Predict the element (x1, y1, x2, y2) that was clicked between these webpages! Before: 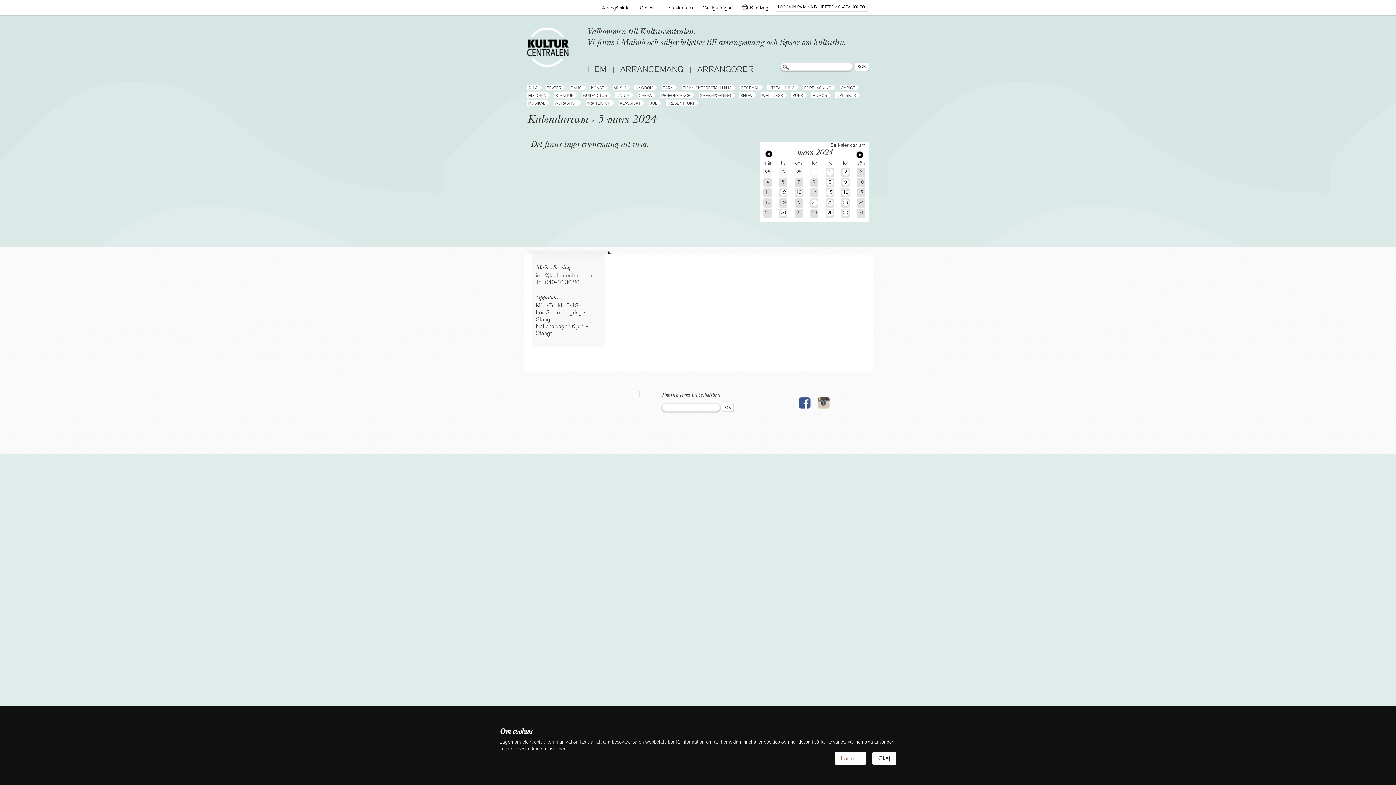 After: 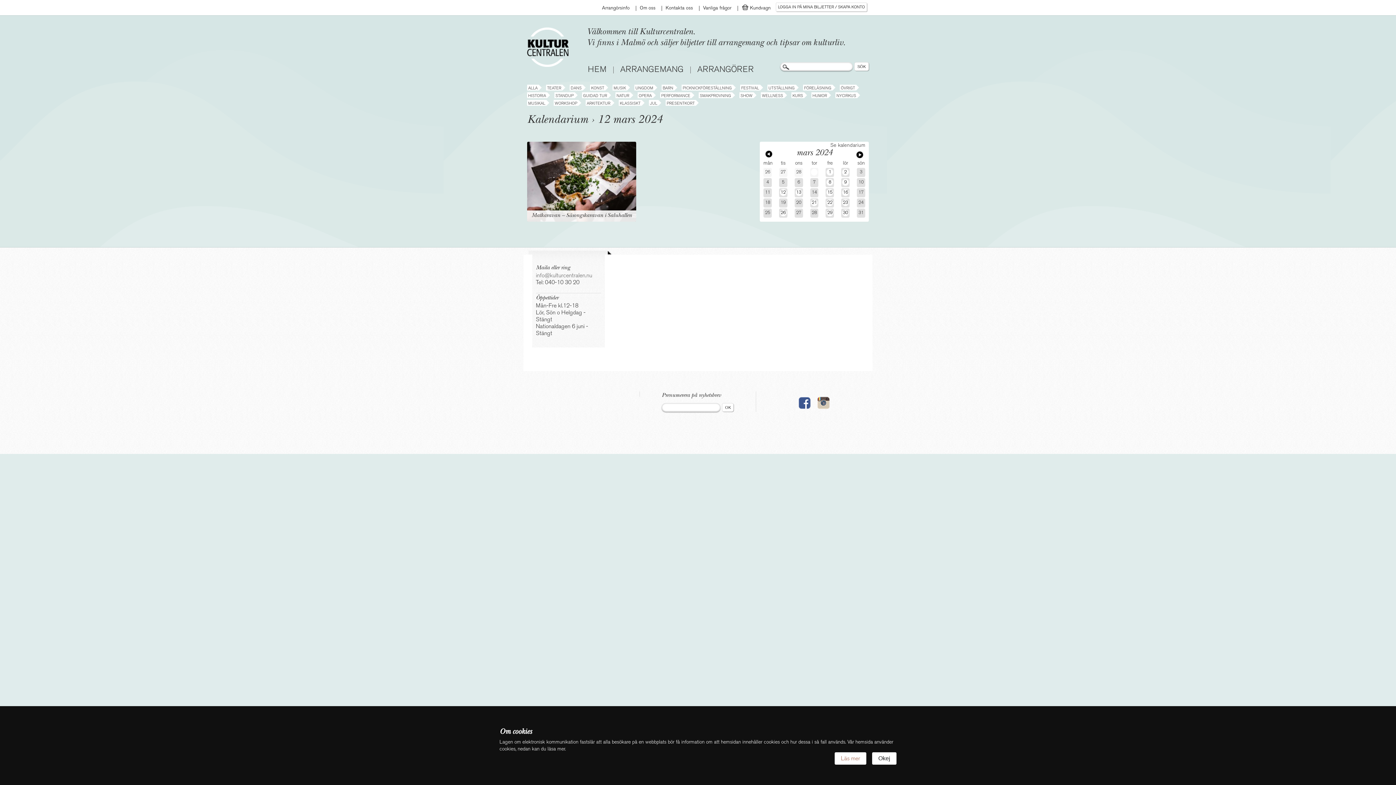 Action: bbox: (779, 188, 787, 197) label: 12